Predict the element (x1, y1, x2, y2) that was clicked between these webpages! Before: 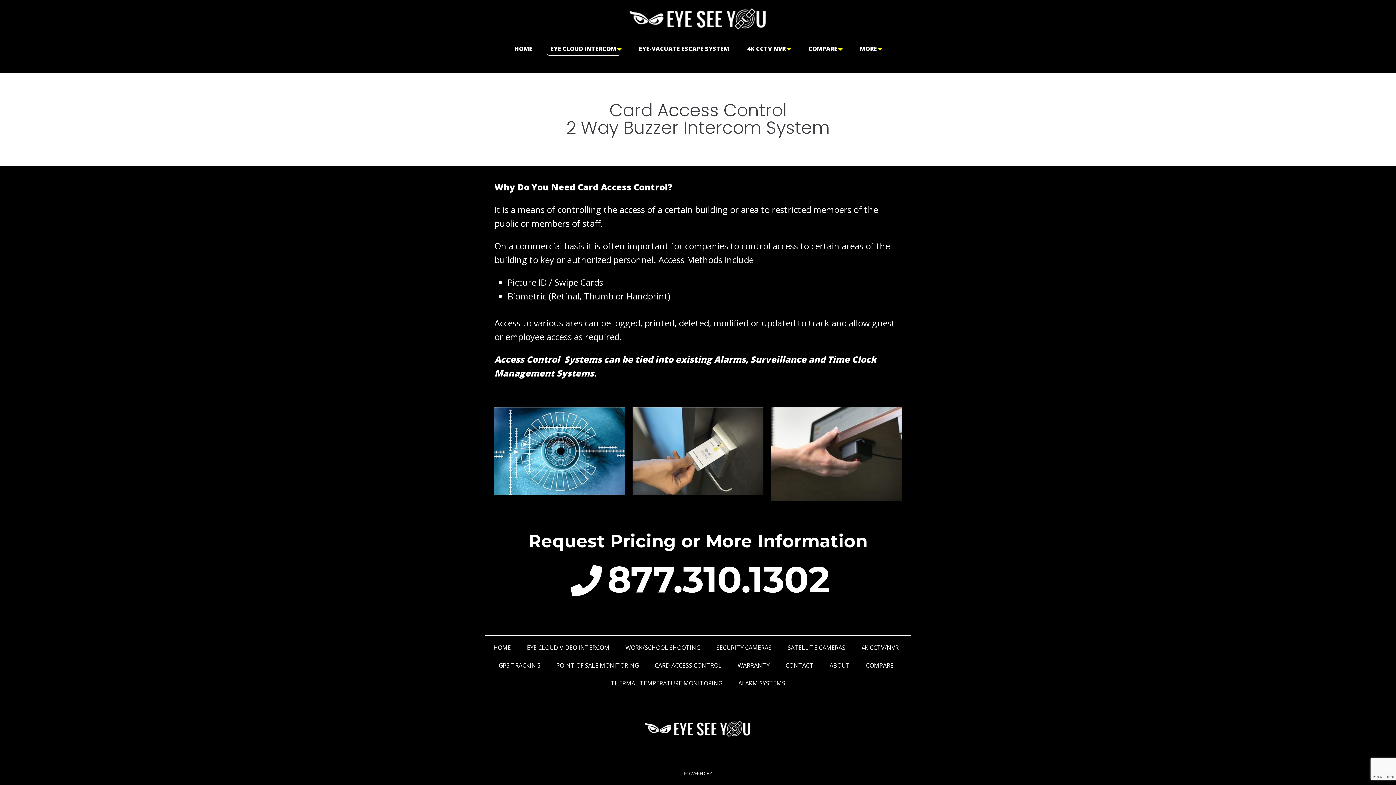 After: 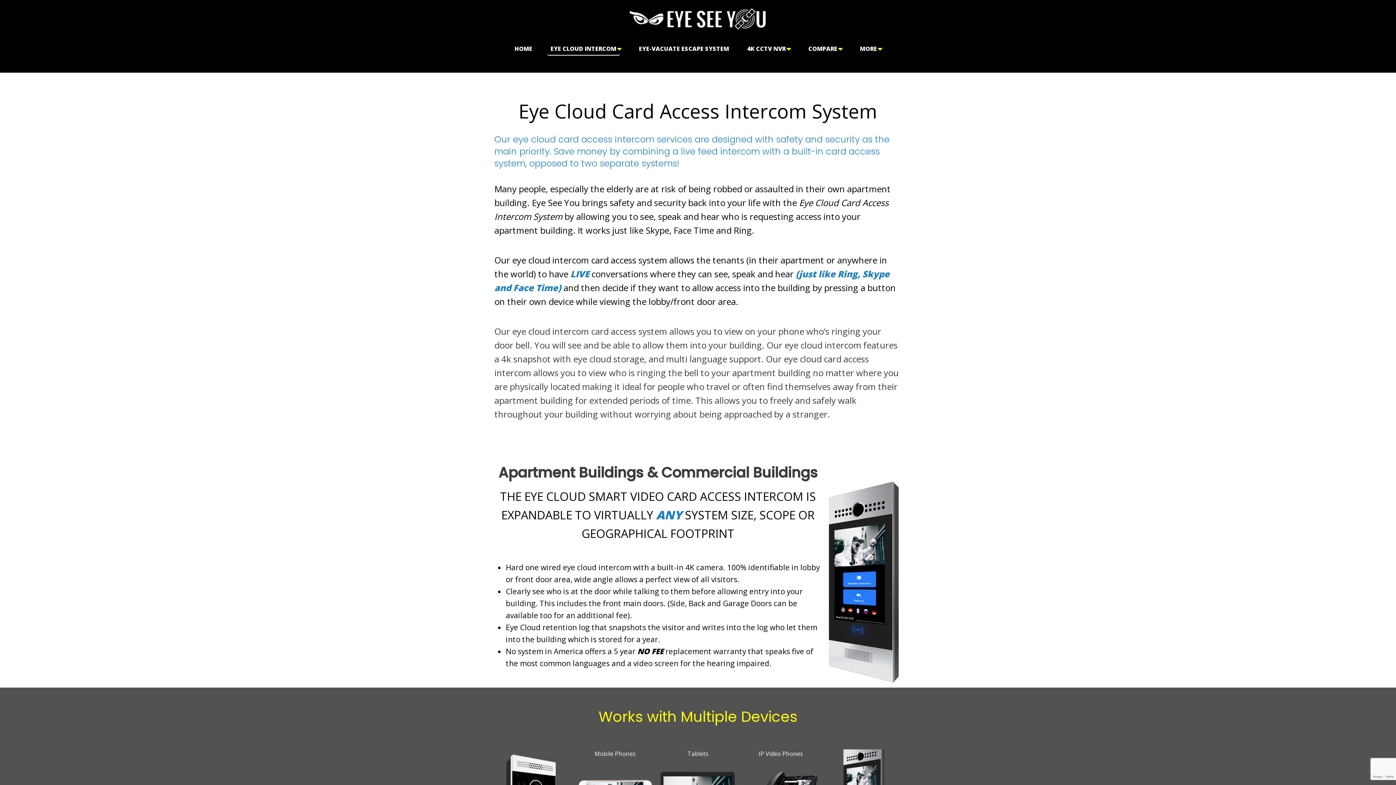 Action: label: EYE CLOUD INTERCOM bbox: (547, 42, 620, 55)